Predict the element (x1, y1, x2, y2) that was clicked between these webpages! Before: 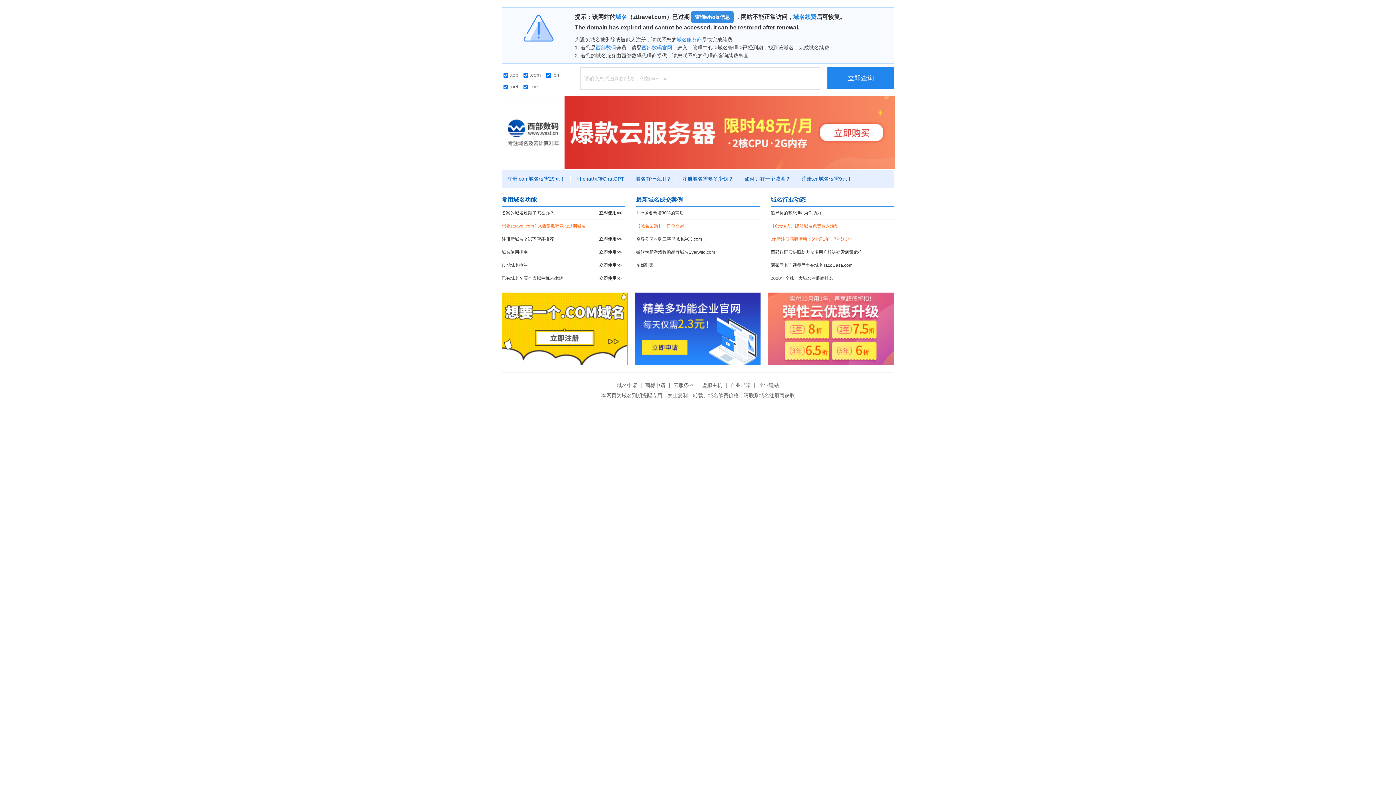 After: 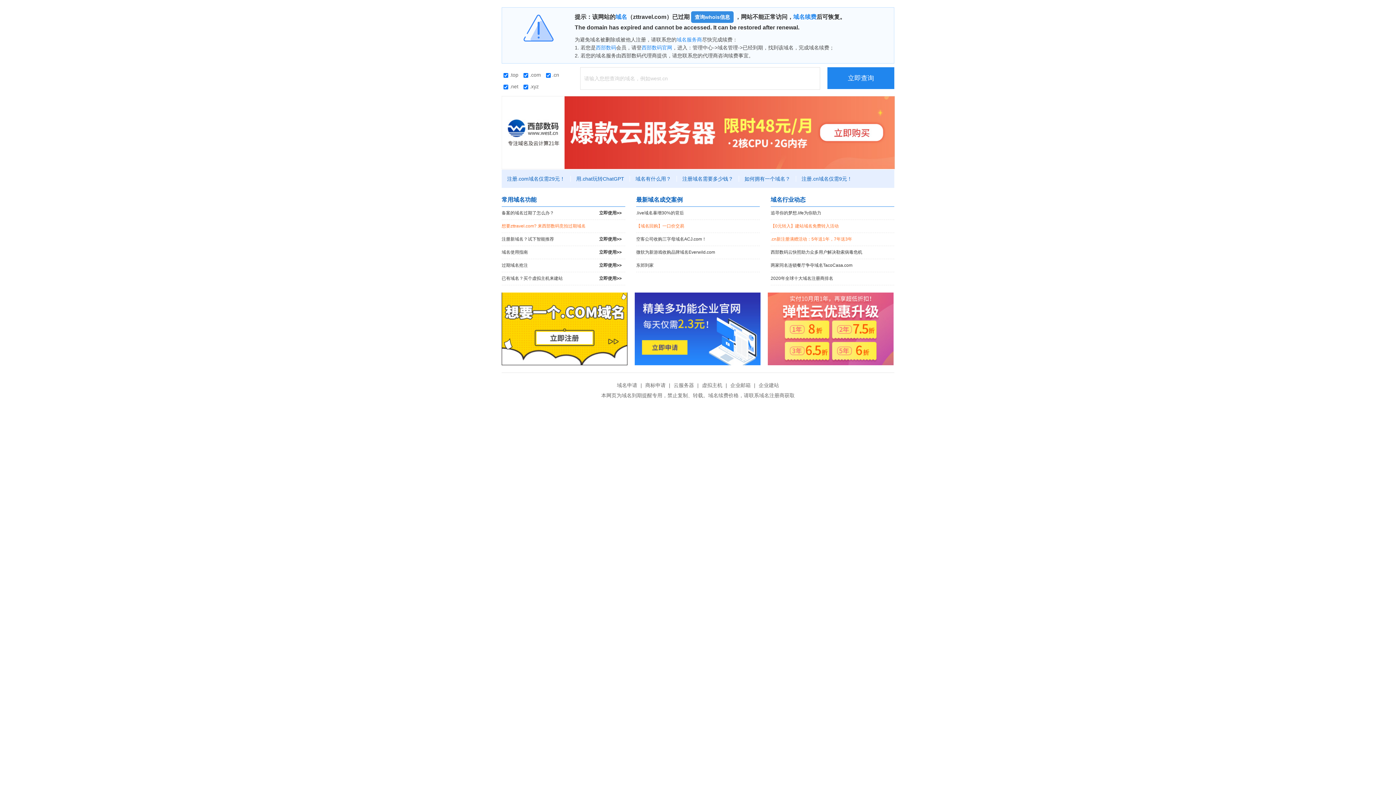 Action: bbox: (501, 129, 895, 134)